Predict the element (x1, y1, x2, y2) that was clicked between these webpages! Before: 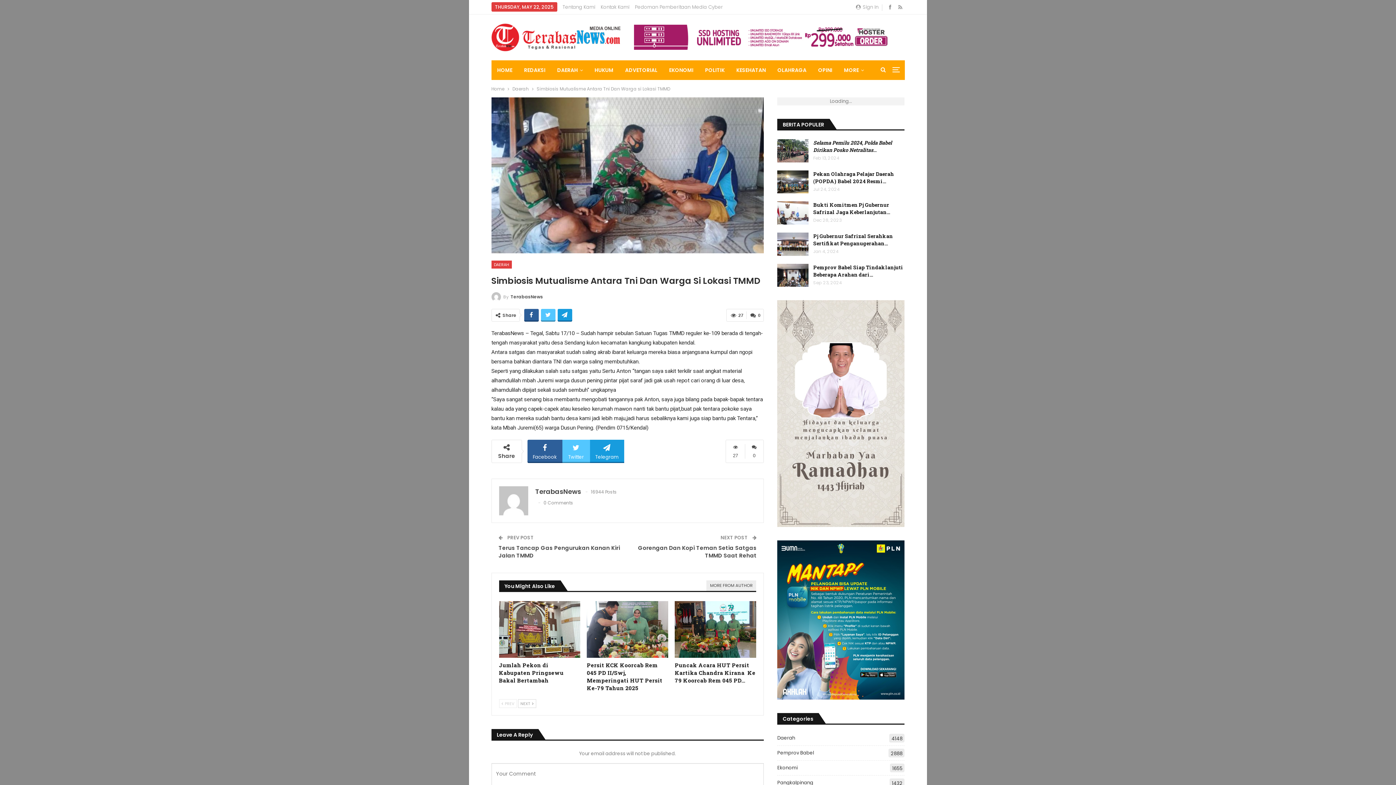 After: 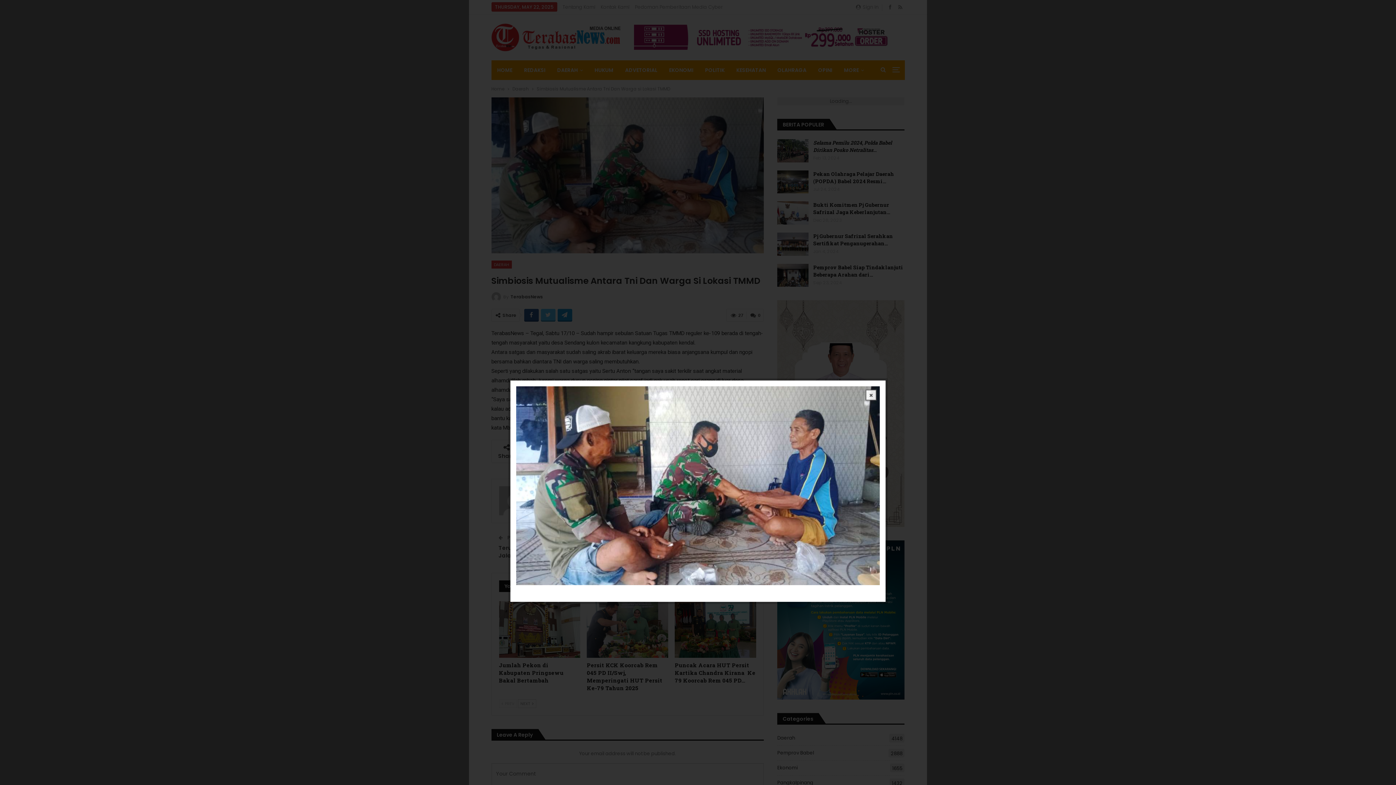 Action: bbox: (491, 171, 764, 178)